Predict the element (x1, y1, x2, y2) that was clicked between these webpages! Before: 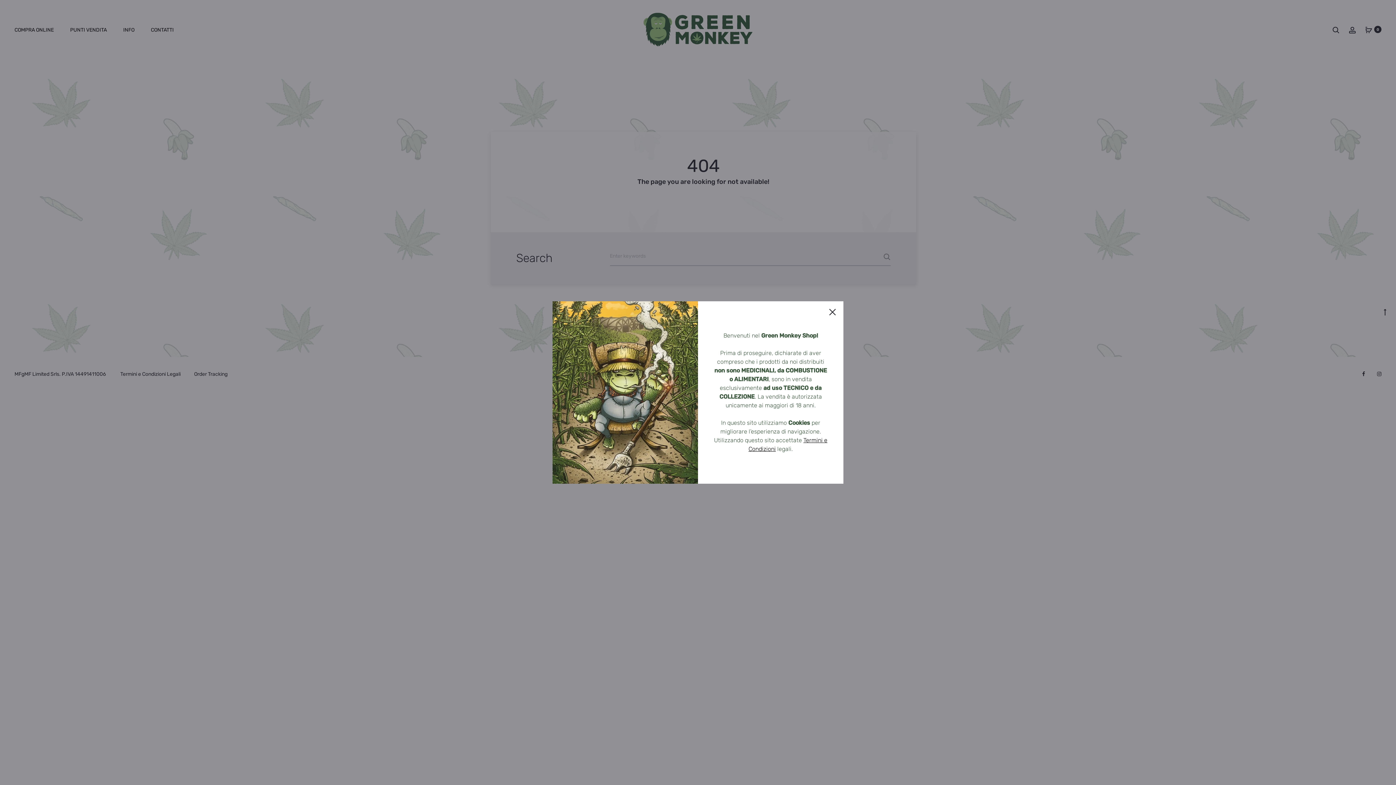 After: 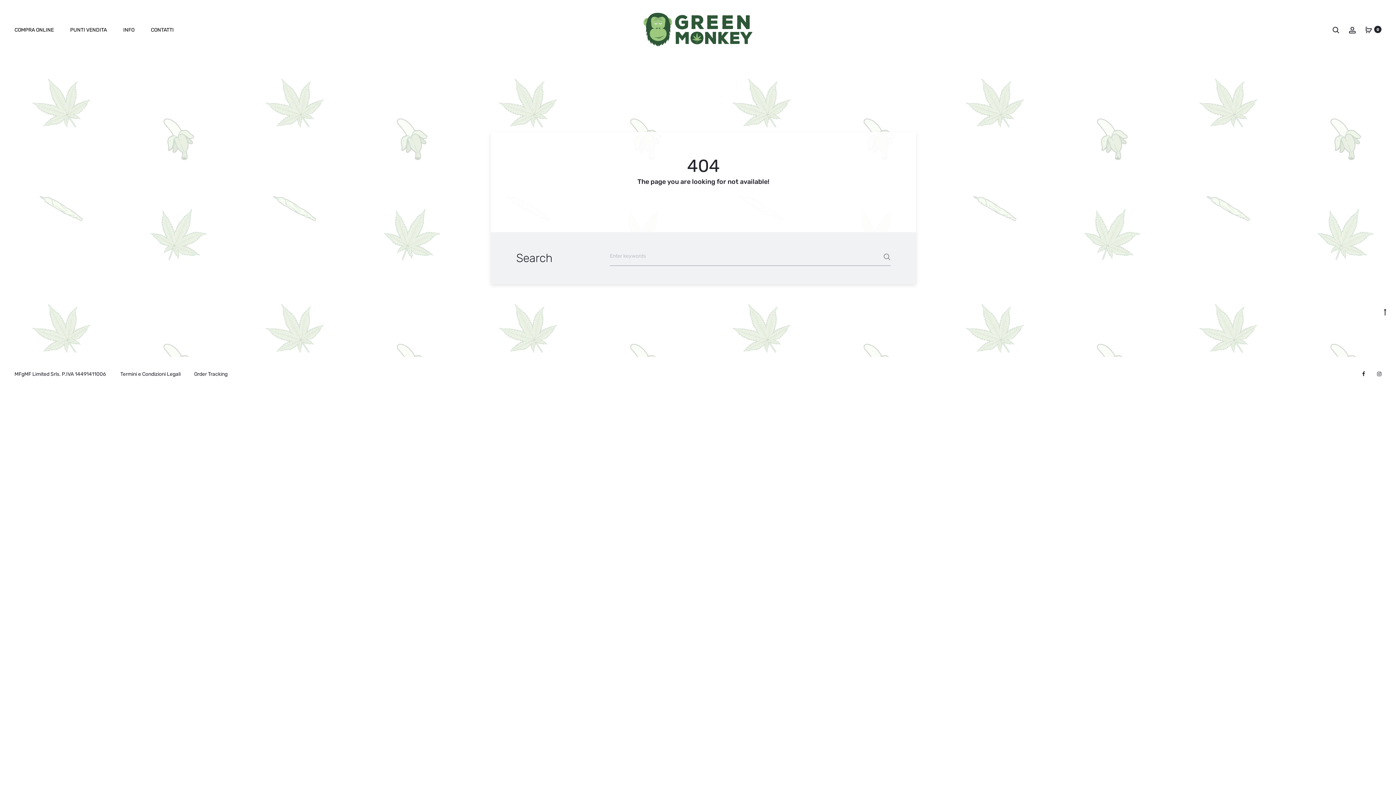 Action: label: Close bbox: (829, 308, 836, 316)